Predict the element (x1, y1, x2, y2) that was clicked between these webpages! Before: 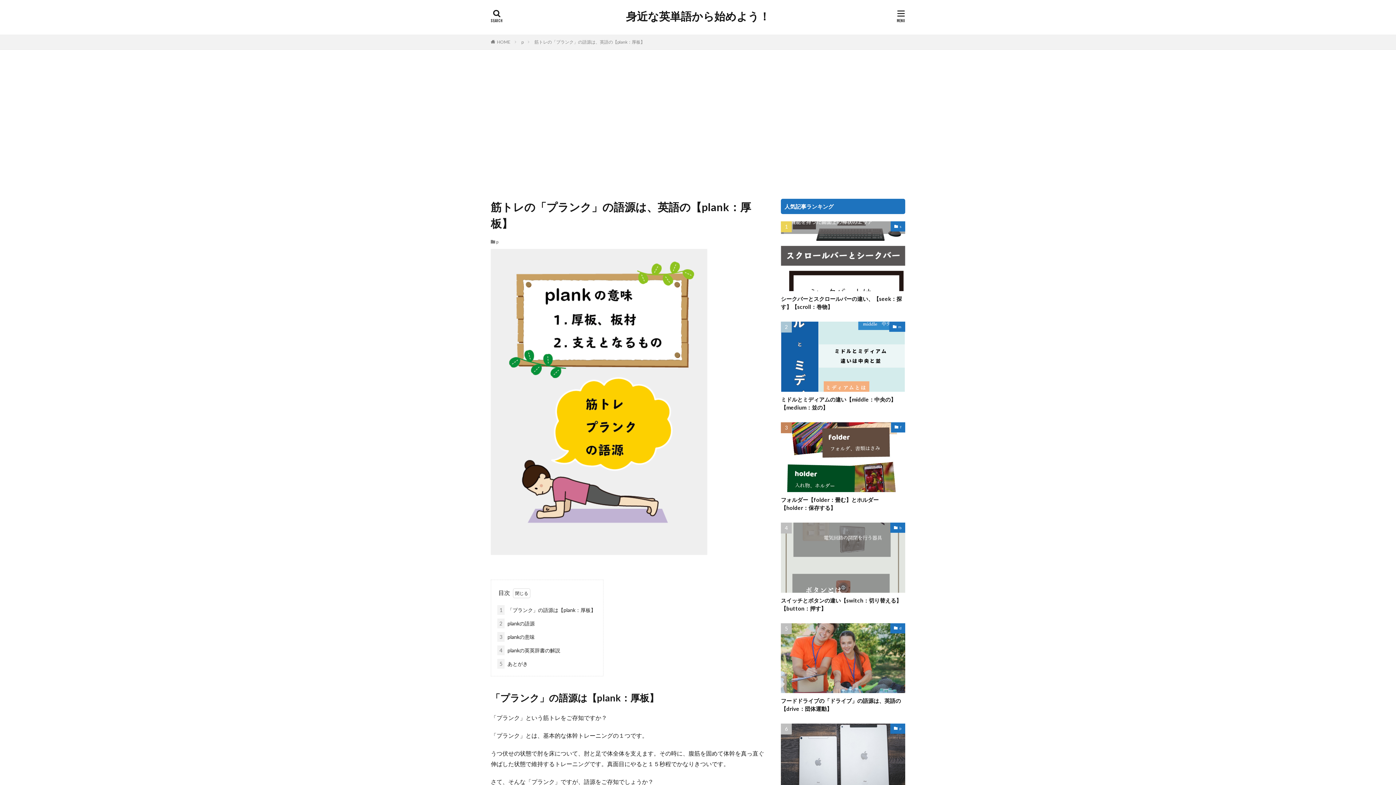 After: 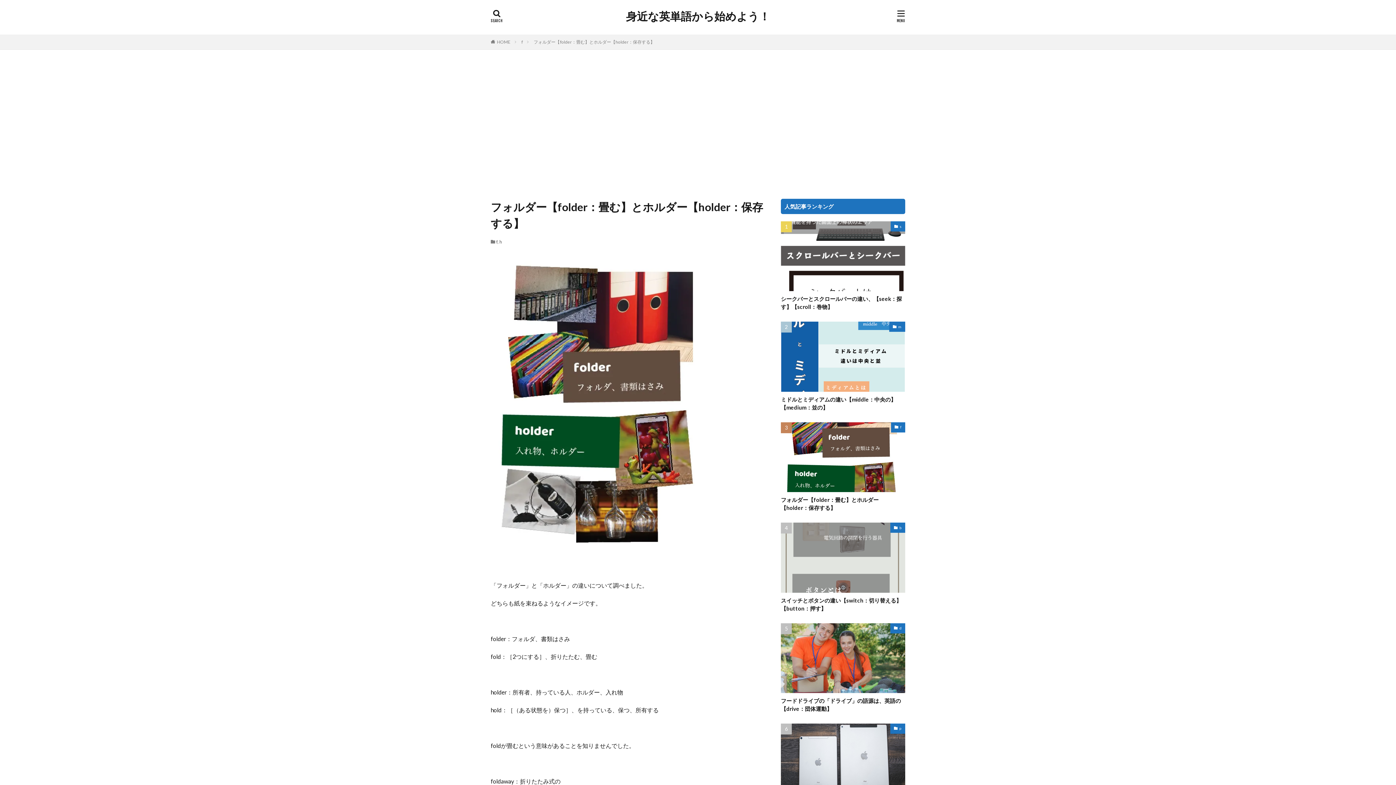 Action: bbox: (781, 422, 905, 492)